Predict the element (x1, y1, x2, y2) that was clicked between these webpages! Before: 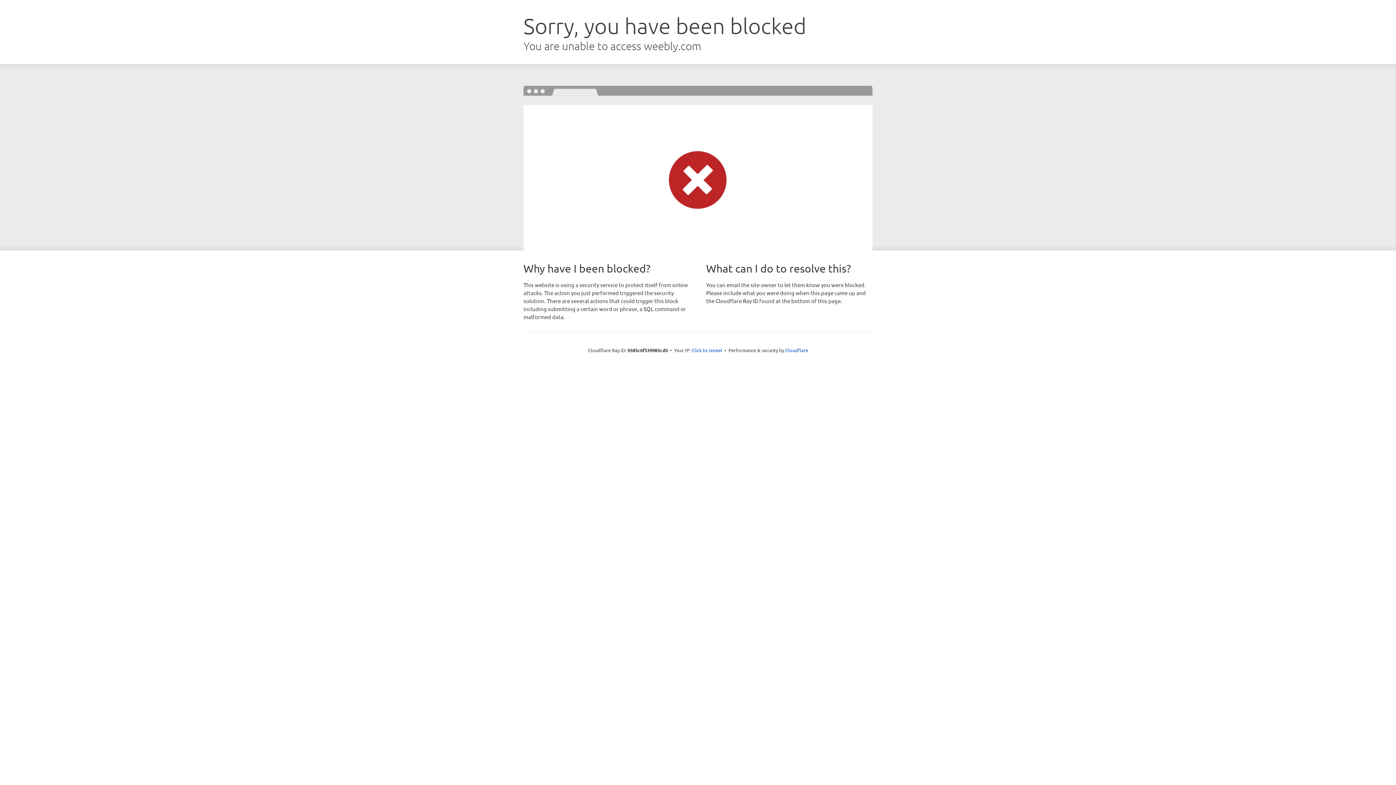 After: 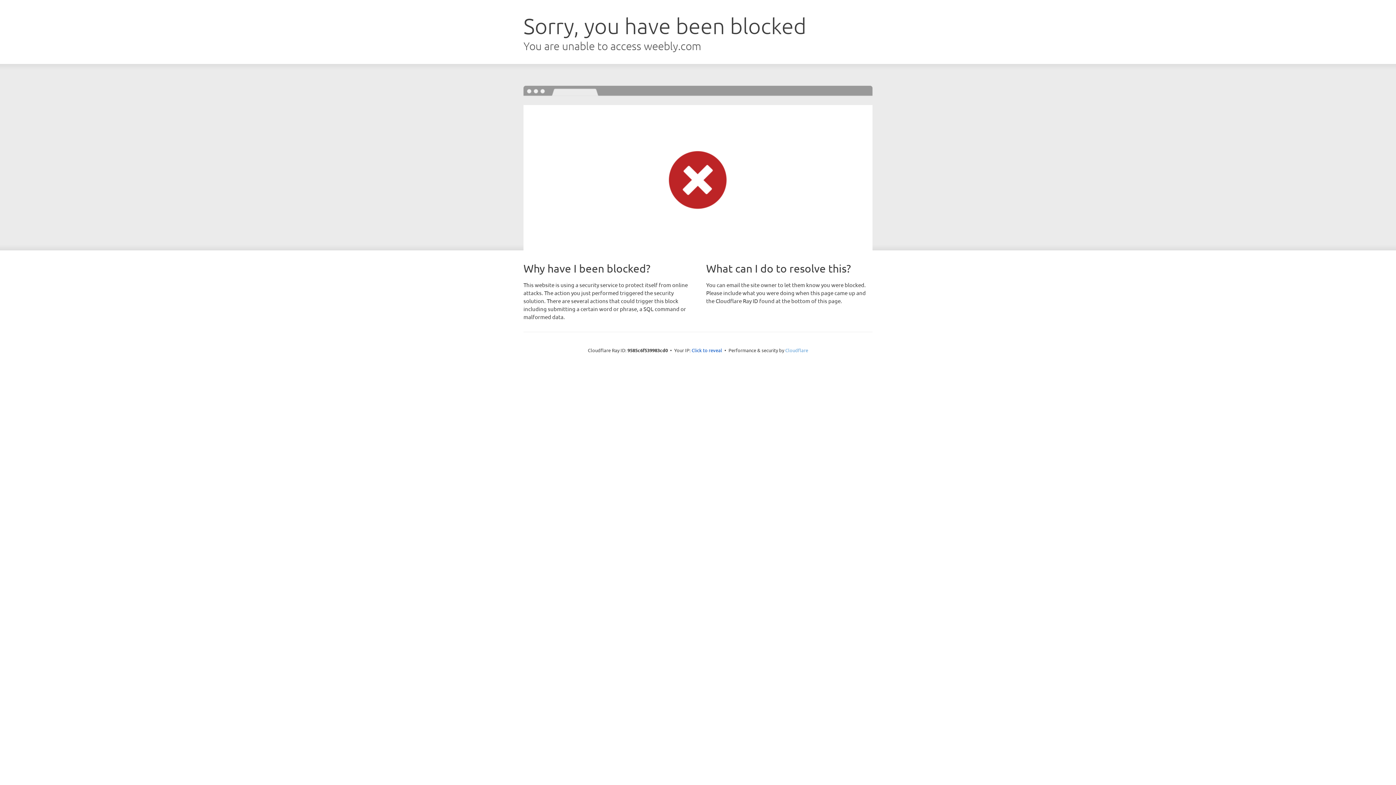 Action: bbox: (785, 347, 808, 353) label: Cloudflare